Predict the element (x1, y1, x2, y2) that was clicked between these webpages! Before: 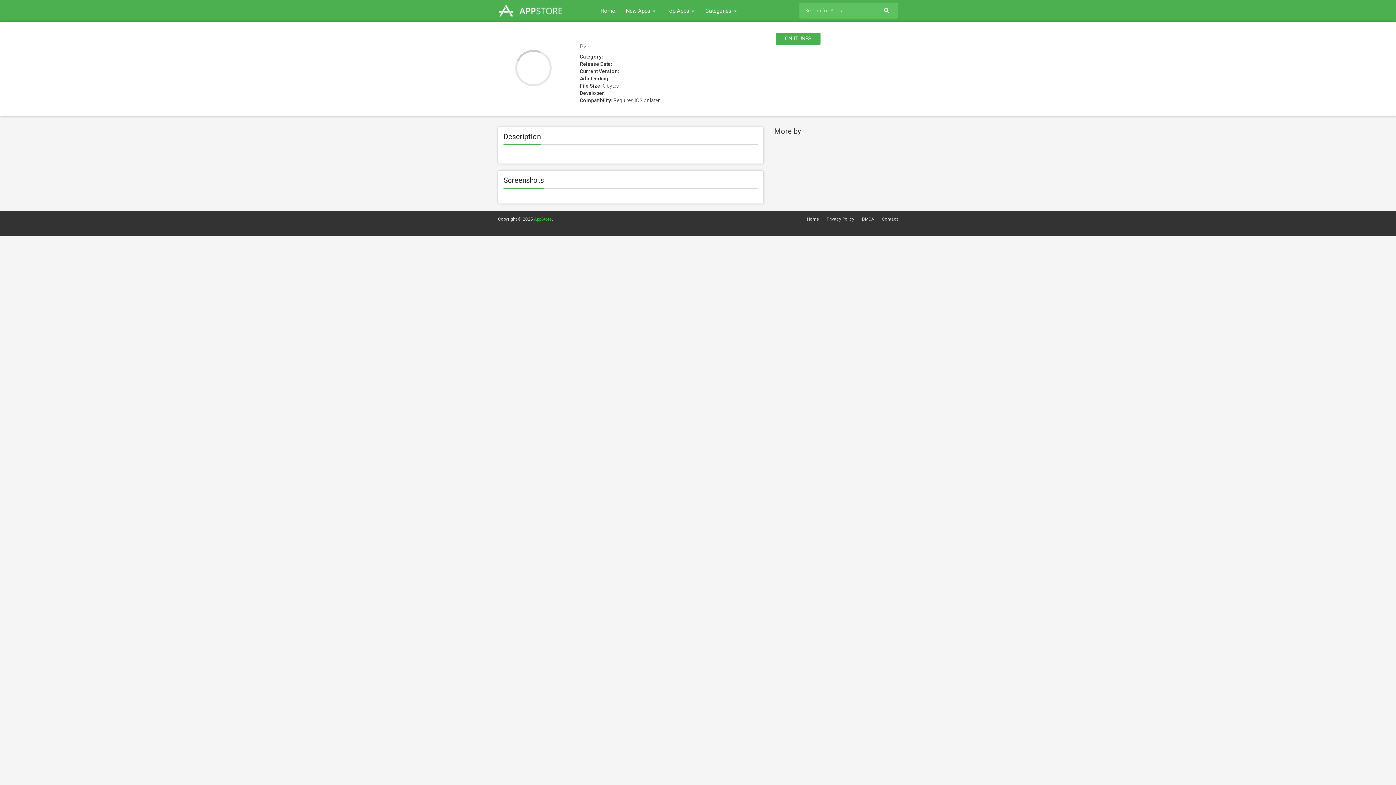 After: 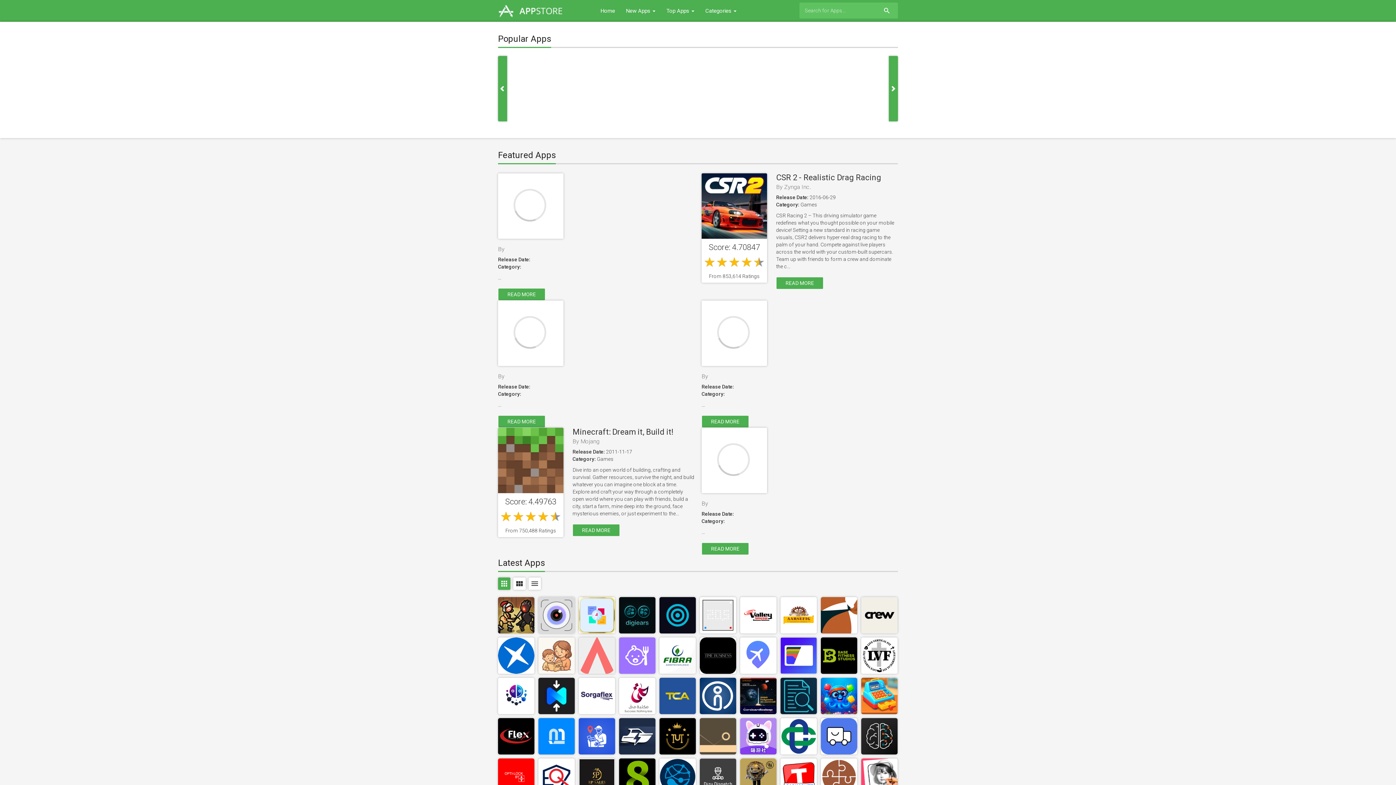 Action: bbox: (807, 216, 819, 221) label: Home